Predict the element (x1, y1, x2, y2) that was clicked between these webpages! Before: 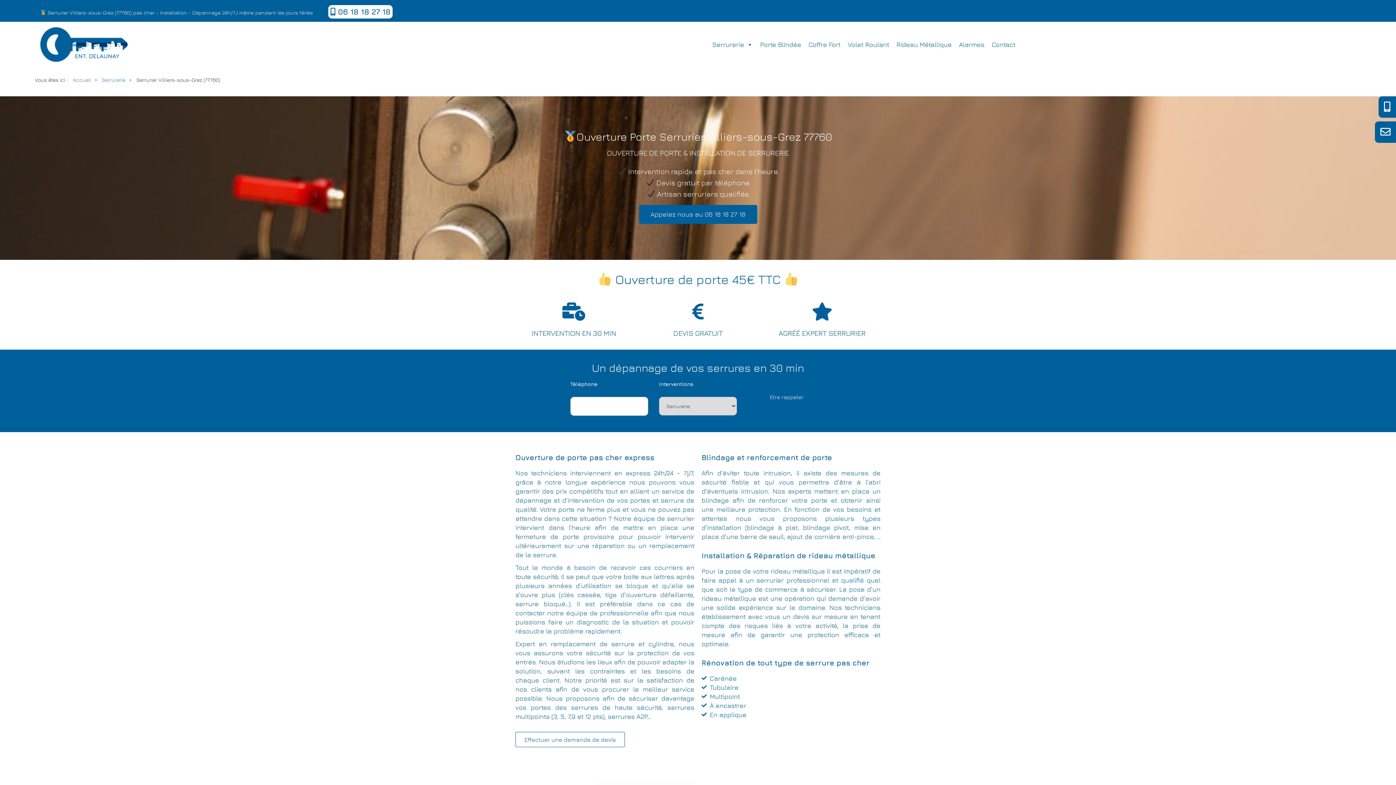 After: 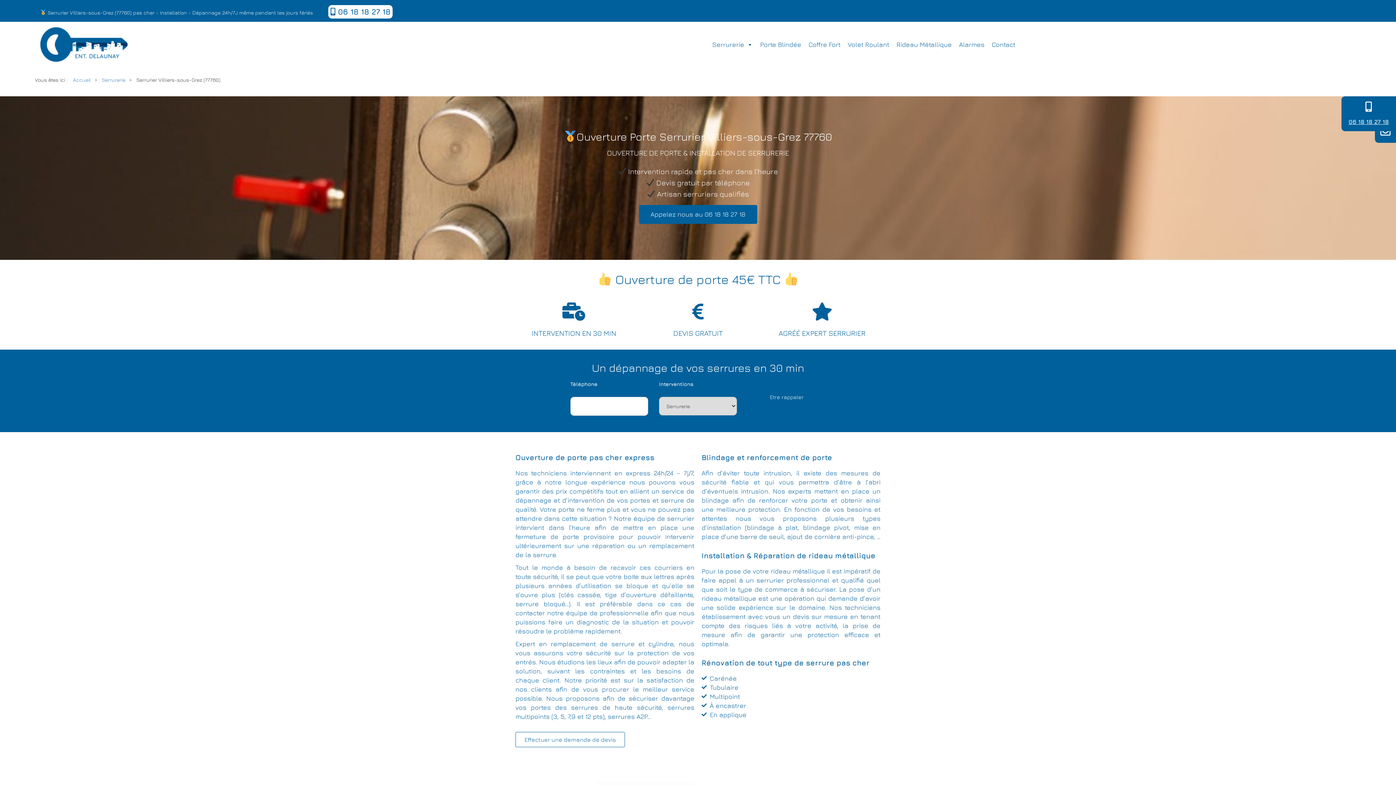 Action: bbox: (1384, 105, 1390, 111)